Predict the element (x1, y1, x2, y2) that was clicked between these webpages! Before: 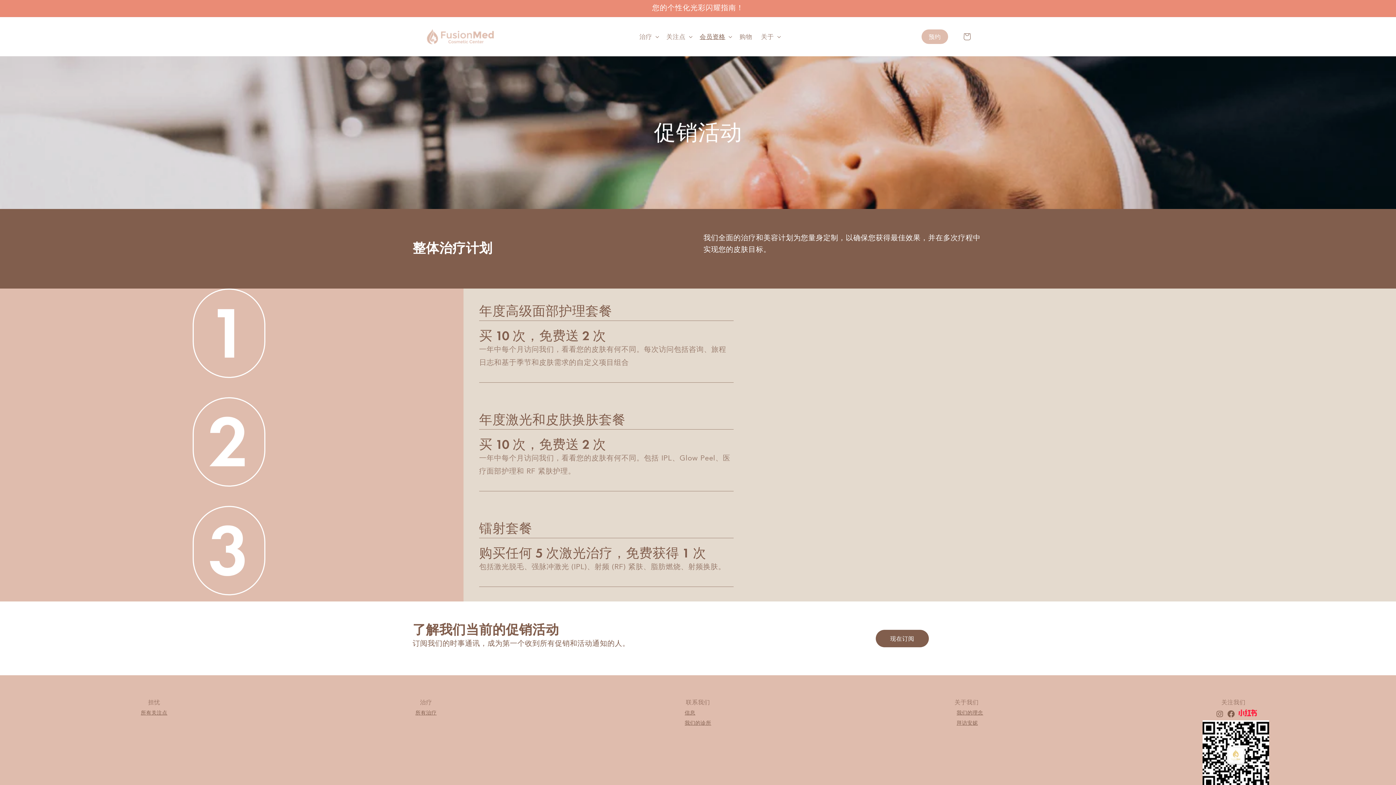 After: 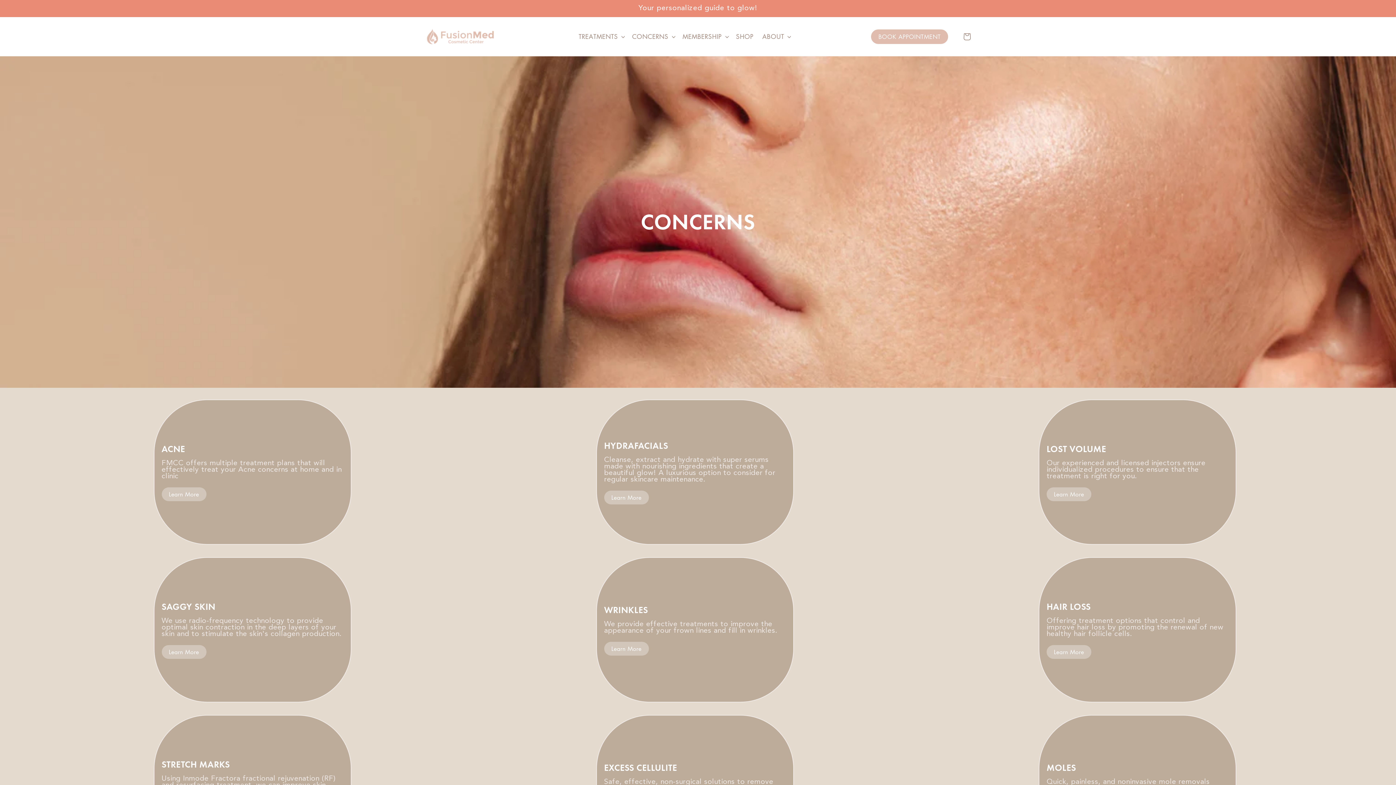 Action: bbox: (140, 708, 167, 717) label: 所有关注点